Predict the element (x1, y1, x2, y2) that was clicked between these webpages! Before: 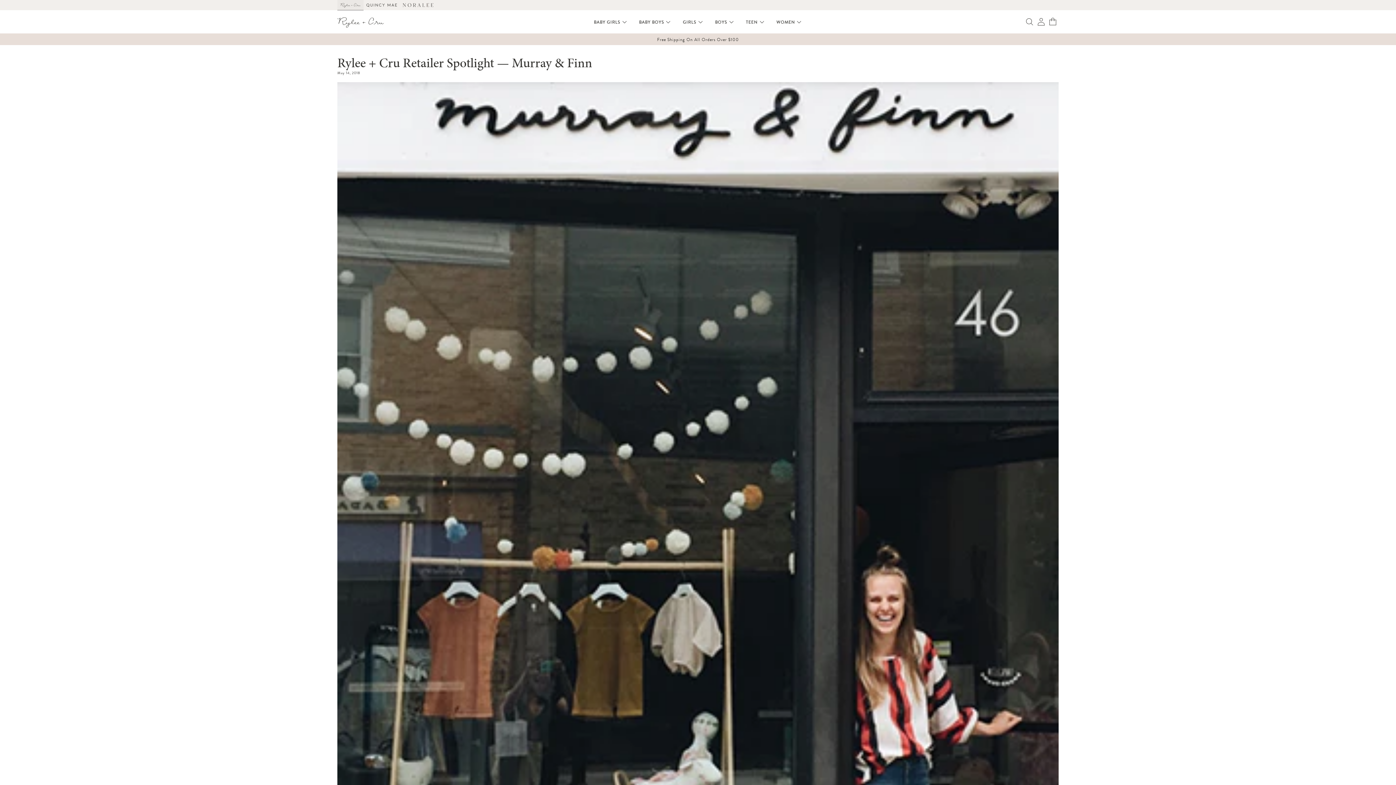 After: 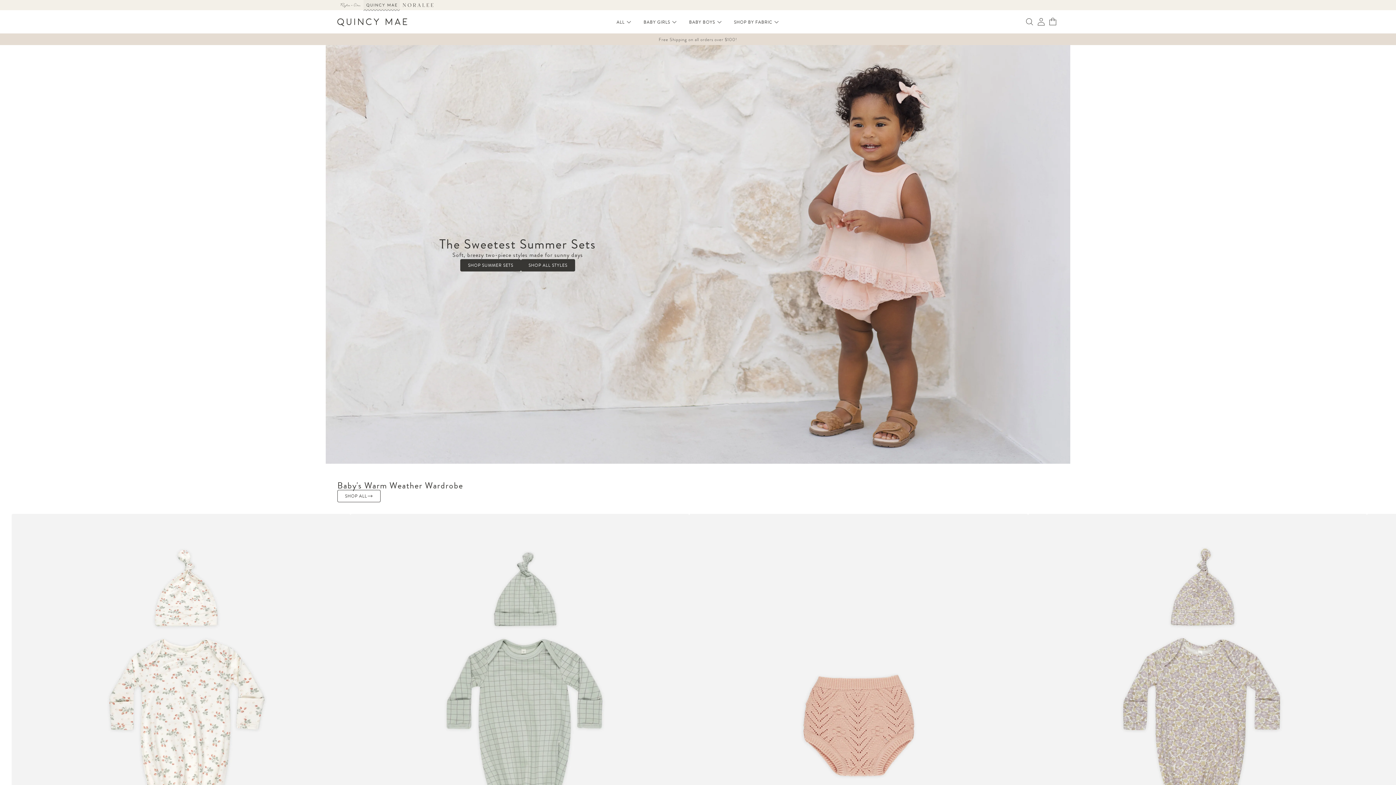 Action: bbox: (363, 0, 400, 10)